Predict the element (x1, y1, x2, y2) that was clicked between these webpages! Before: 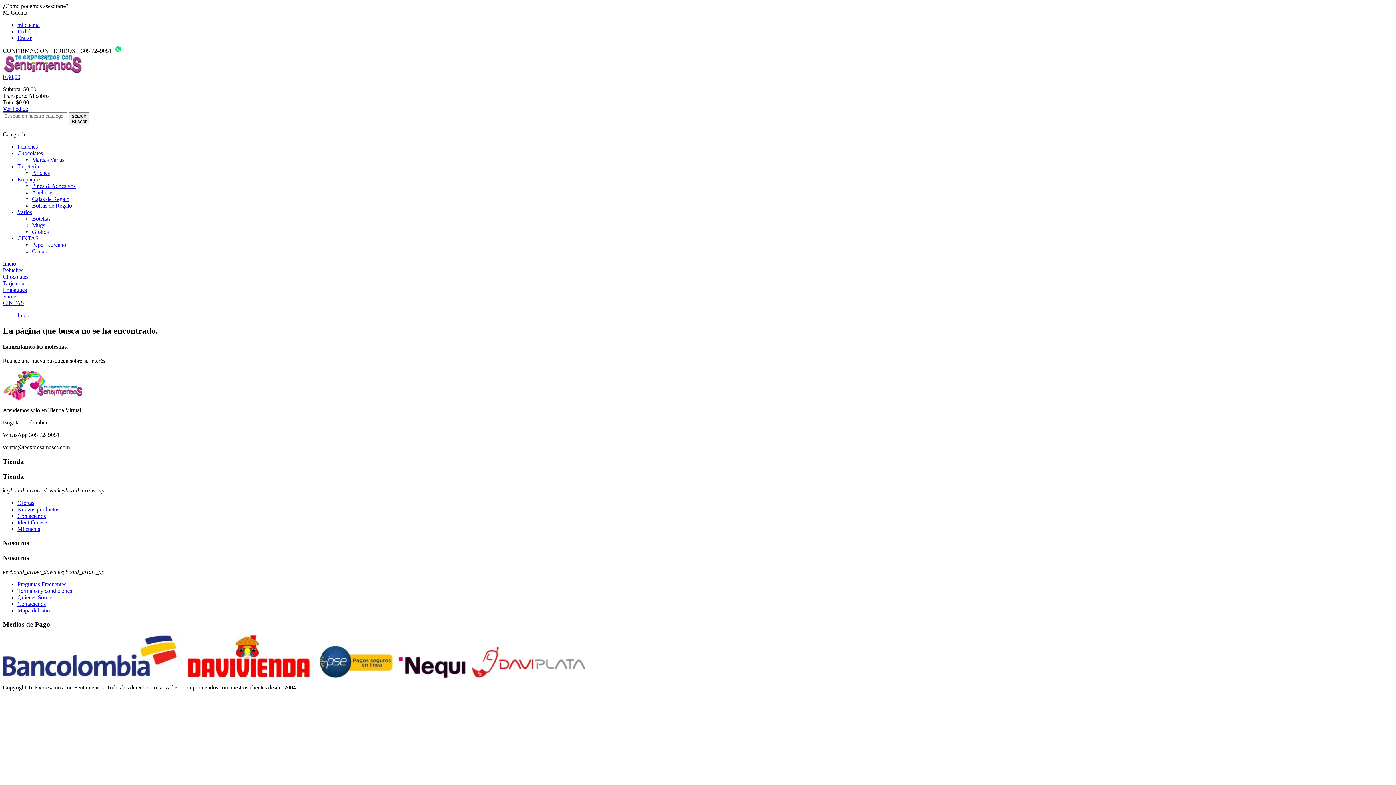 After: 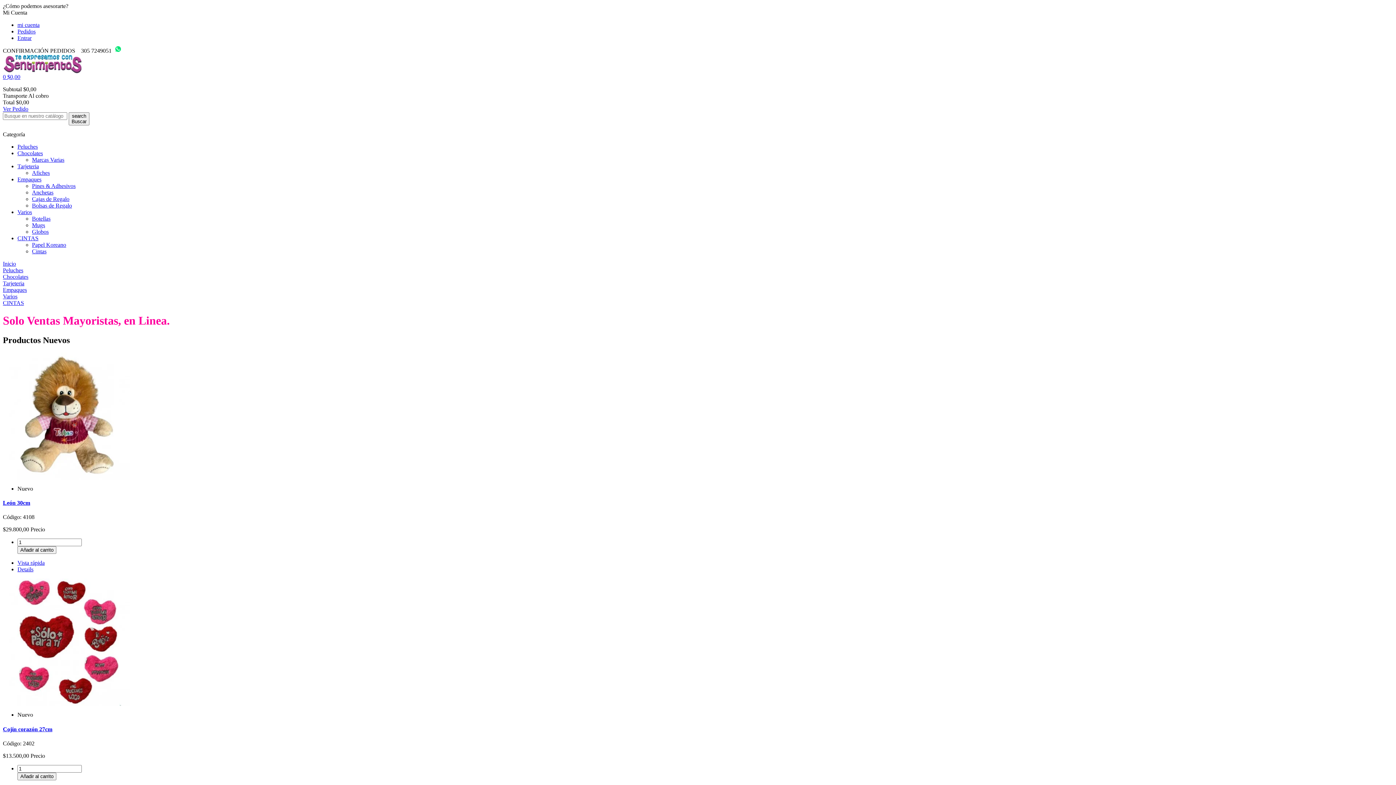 Action: bbox: (17, 312, 30, 318) label: Inicio